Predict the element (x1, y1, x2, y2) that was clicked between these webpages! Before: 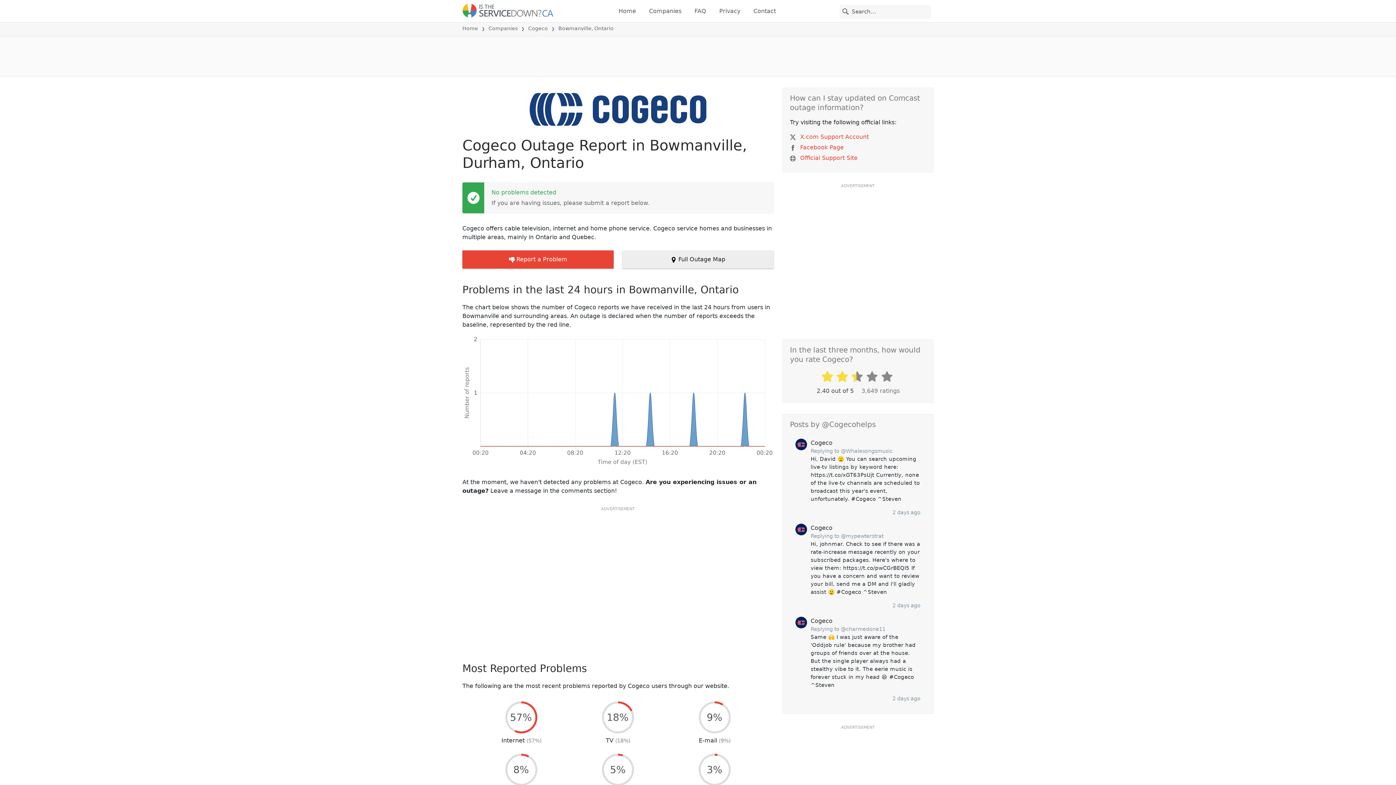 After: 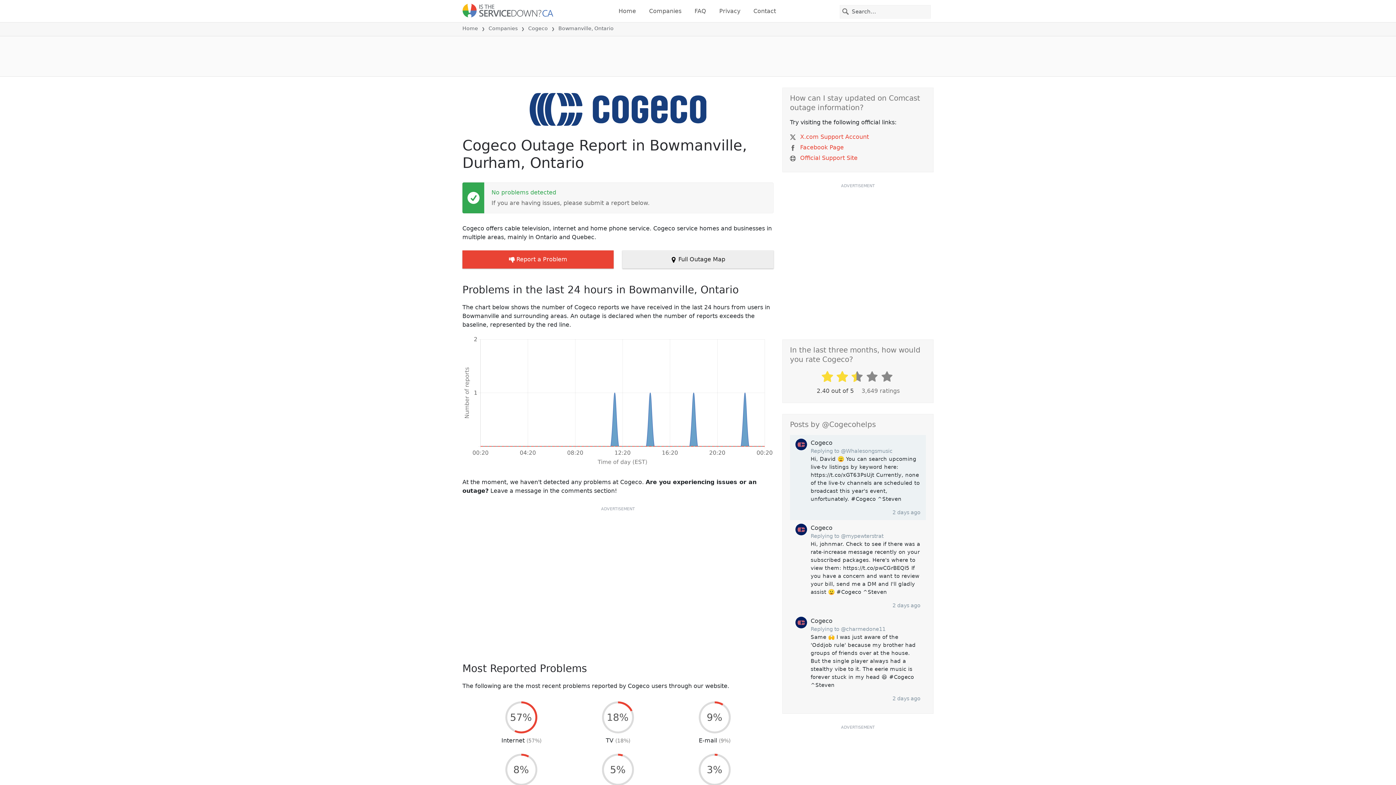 Action: label: Cogeco

Replying to @Whalesongsmusic

Hi, David 🙂 You can search upcoming live-tv listings by keyword here: https://t.co/xGT63PsUjt Currently, none of the live-tv channels are scheduled to broadcast this year's event, unfortunately. #Cogeco ^Steven

2 days ago bbox: (790, 435, 926, 520)